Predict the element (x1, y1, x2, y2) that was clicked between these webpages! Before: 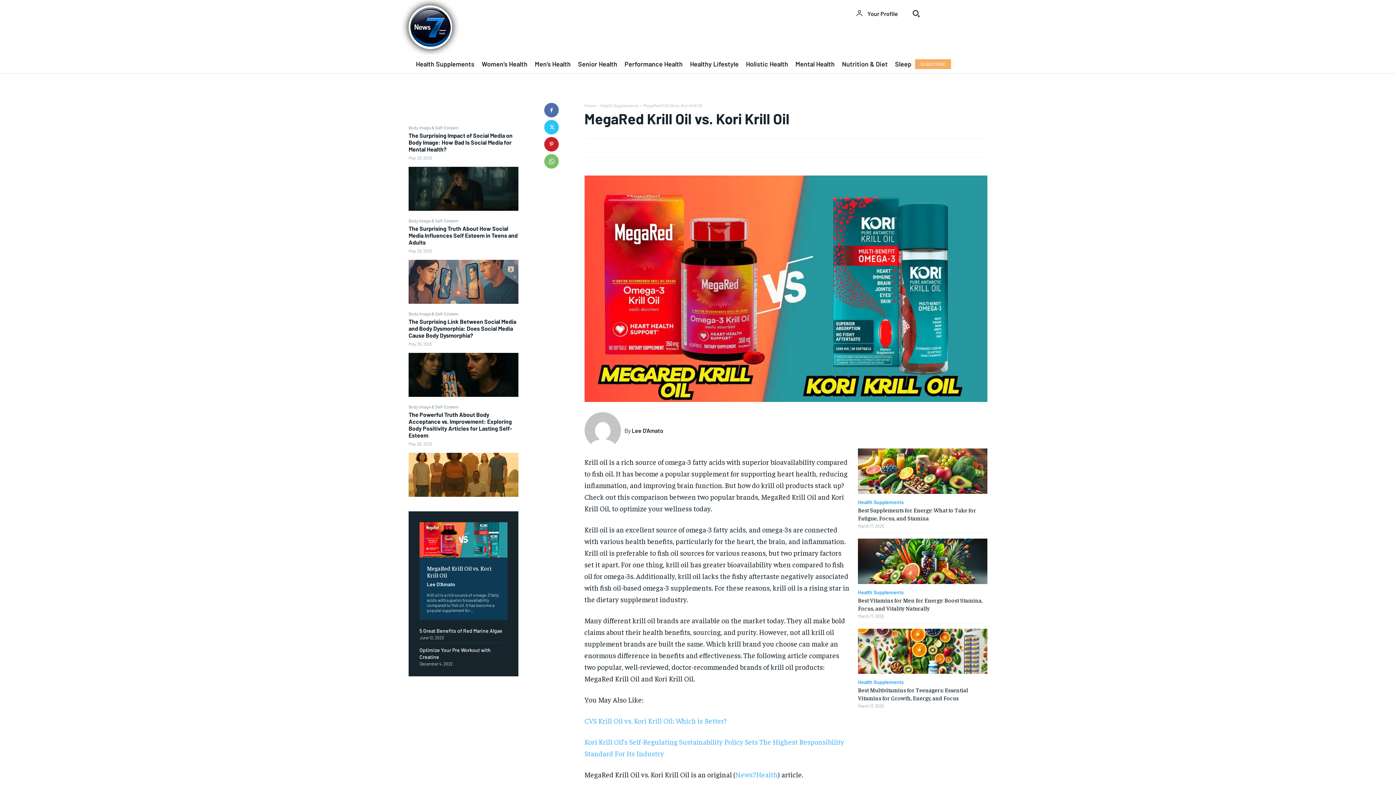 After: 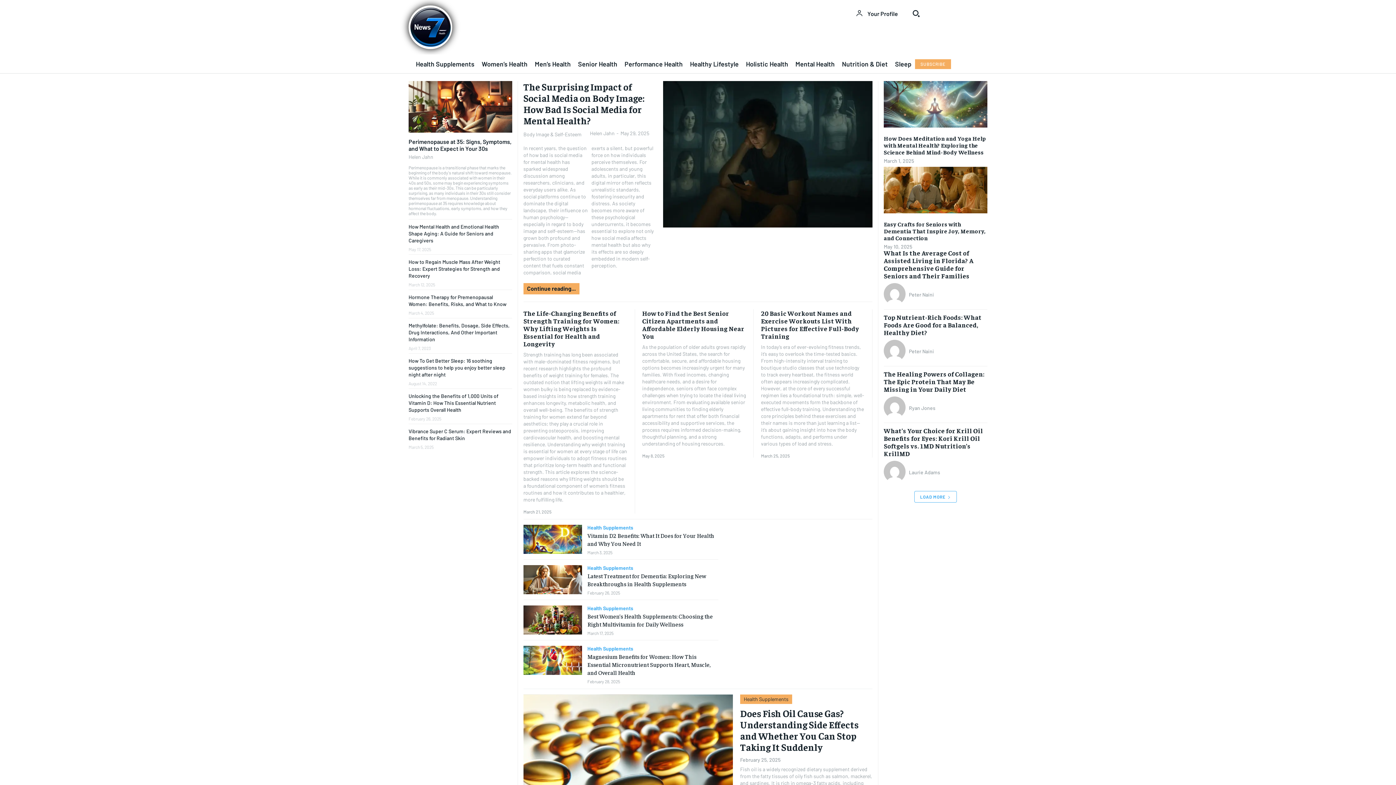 Action: bbox: (735, 770, 778, 779) label: News7Health